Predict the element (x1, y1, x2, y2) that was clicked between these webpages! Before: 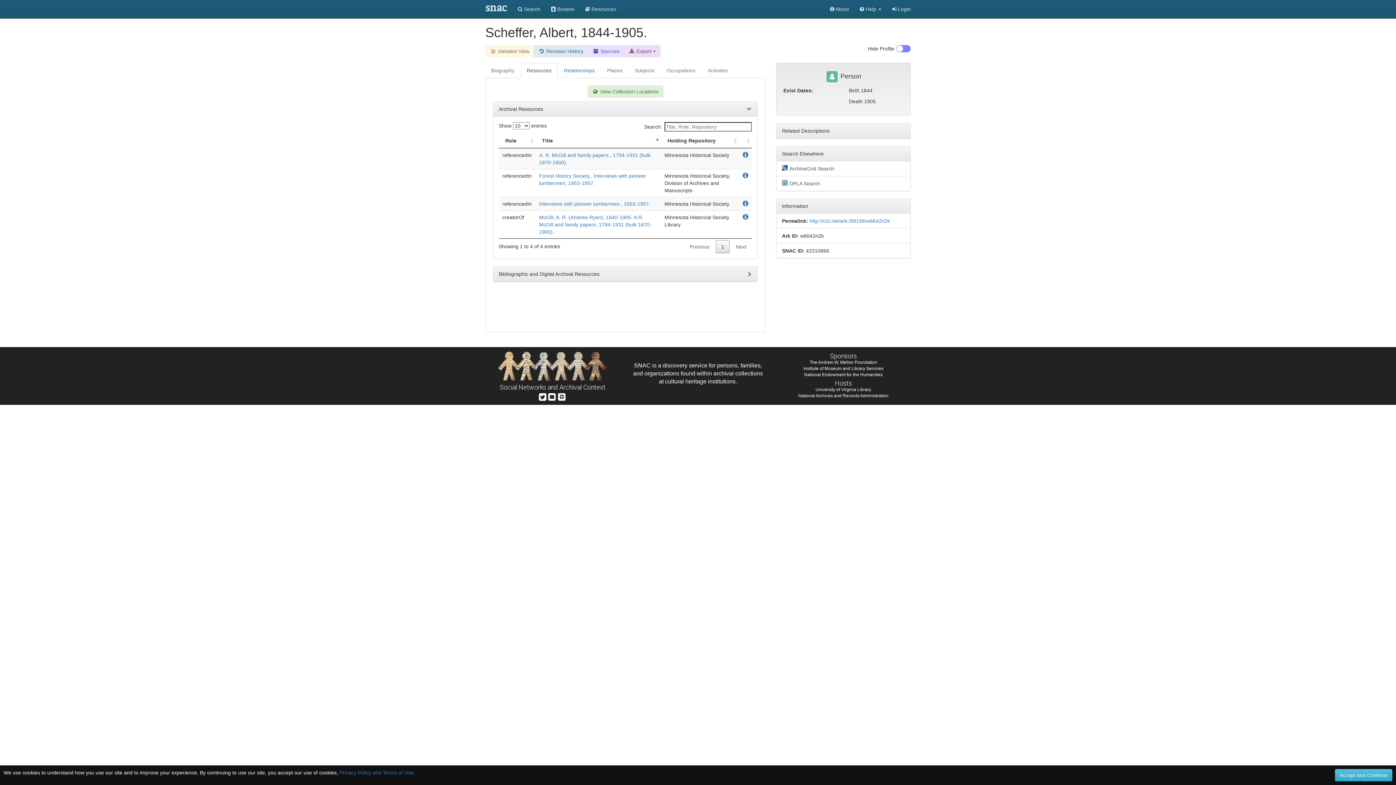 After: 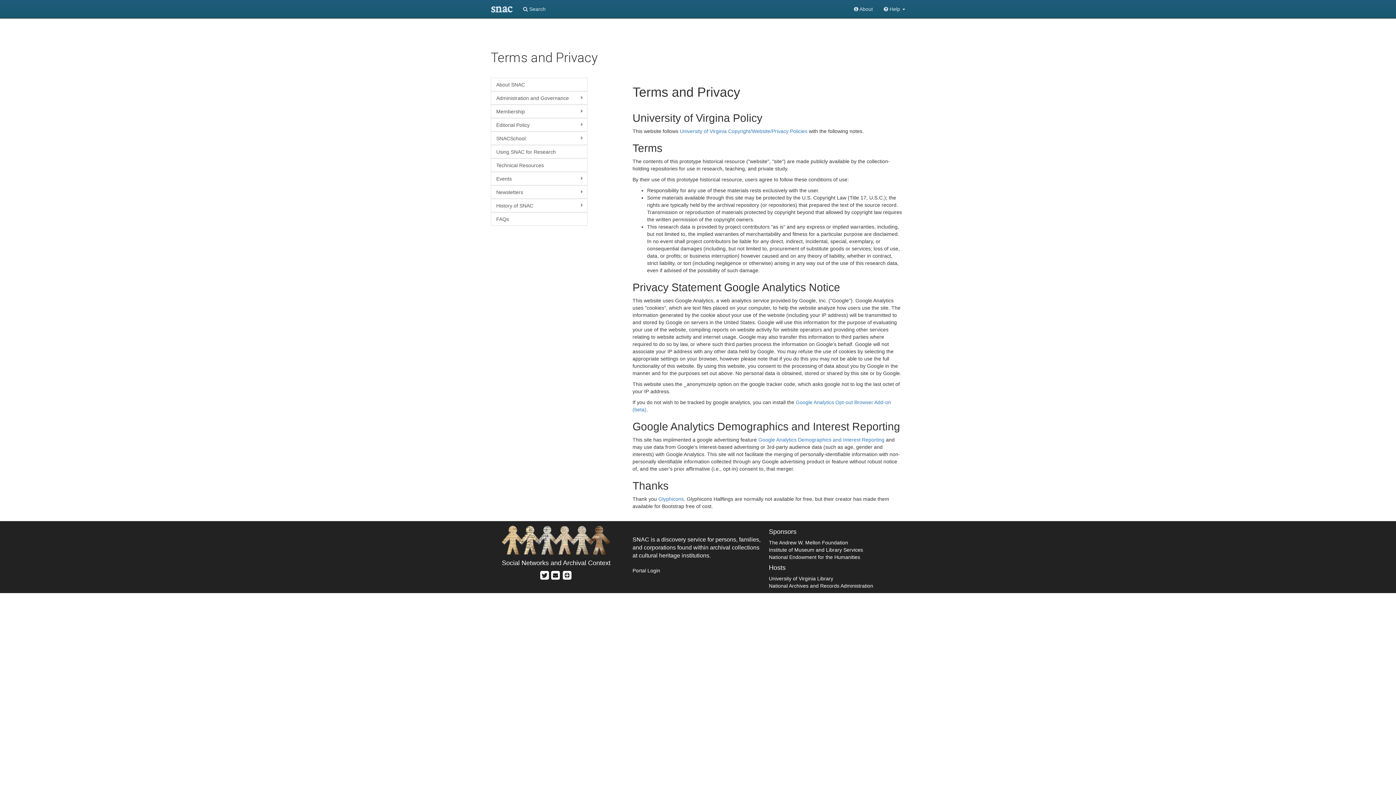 Action: label: Privacy Policy and Terms of Use bbox: (339, 770, 413, 776)